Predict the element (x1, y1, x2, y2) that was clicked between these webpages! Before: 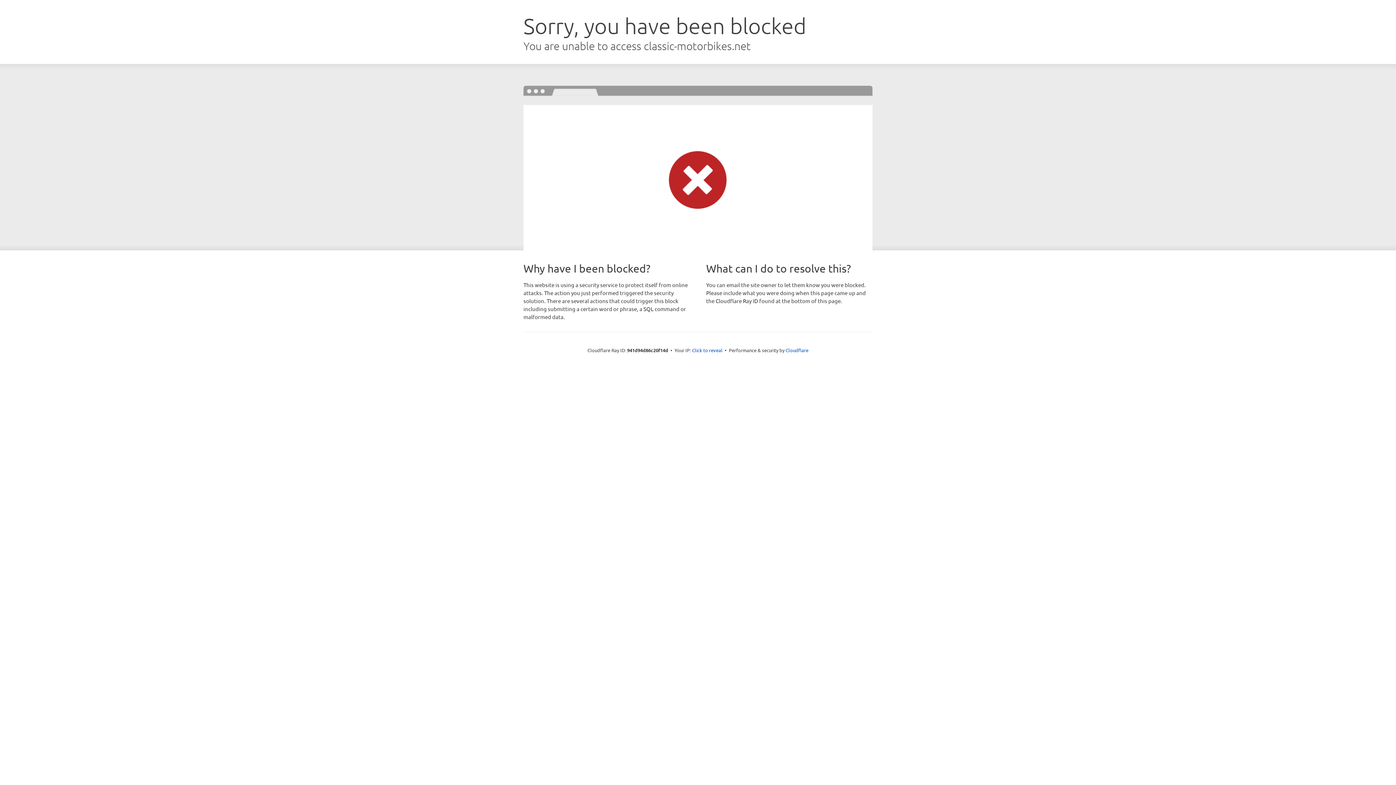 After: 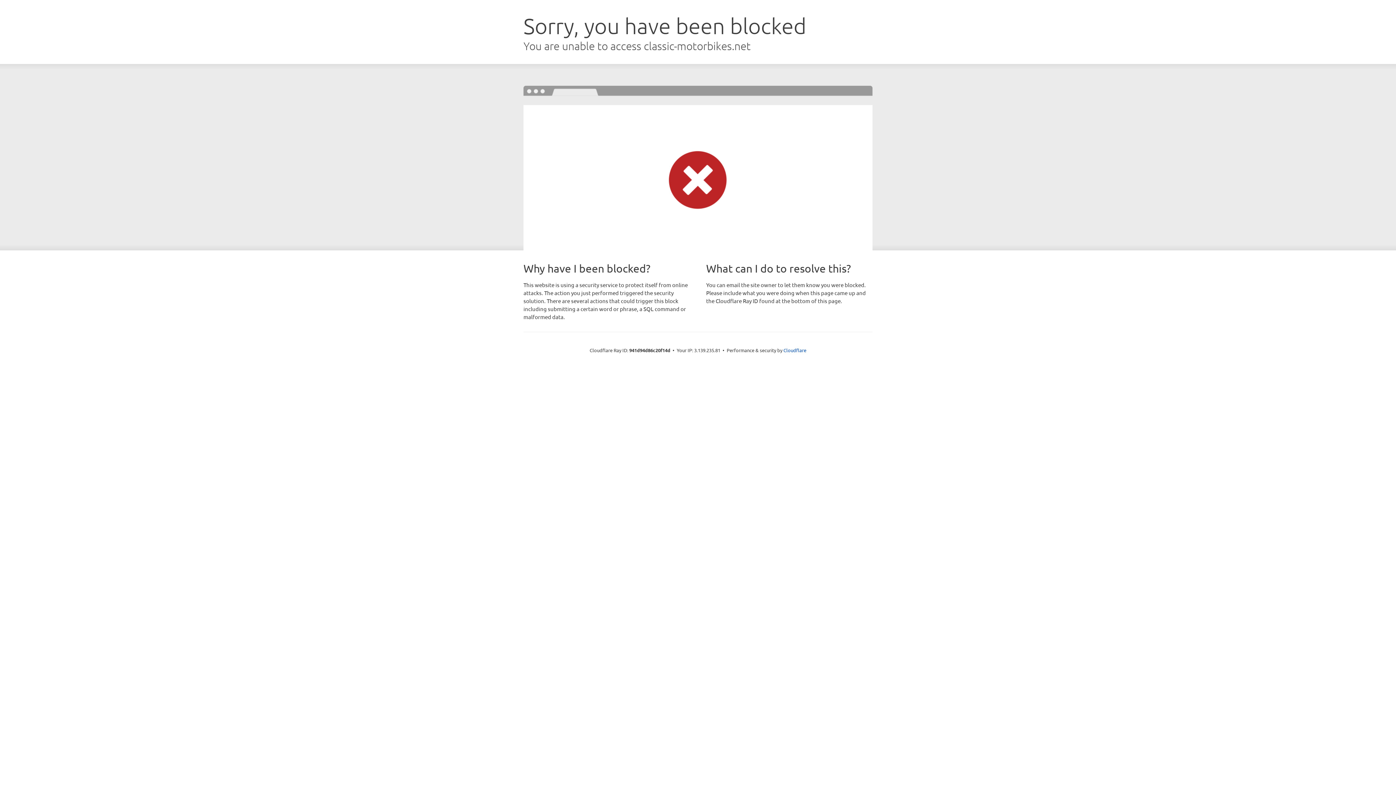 Action: bbox: (692, 346, 722, 353) label: Click to reveal